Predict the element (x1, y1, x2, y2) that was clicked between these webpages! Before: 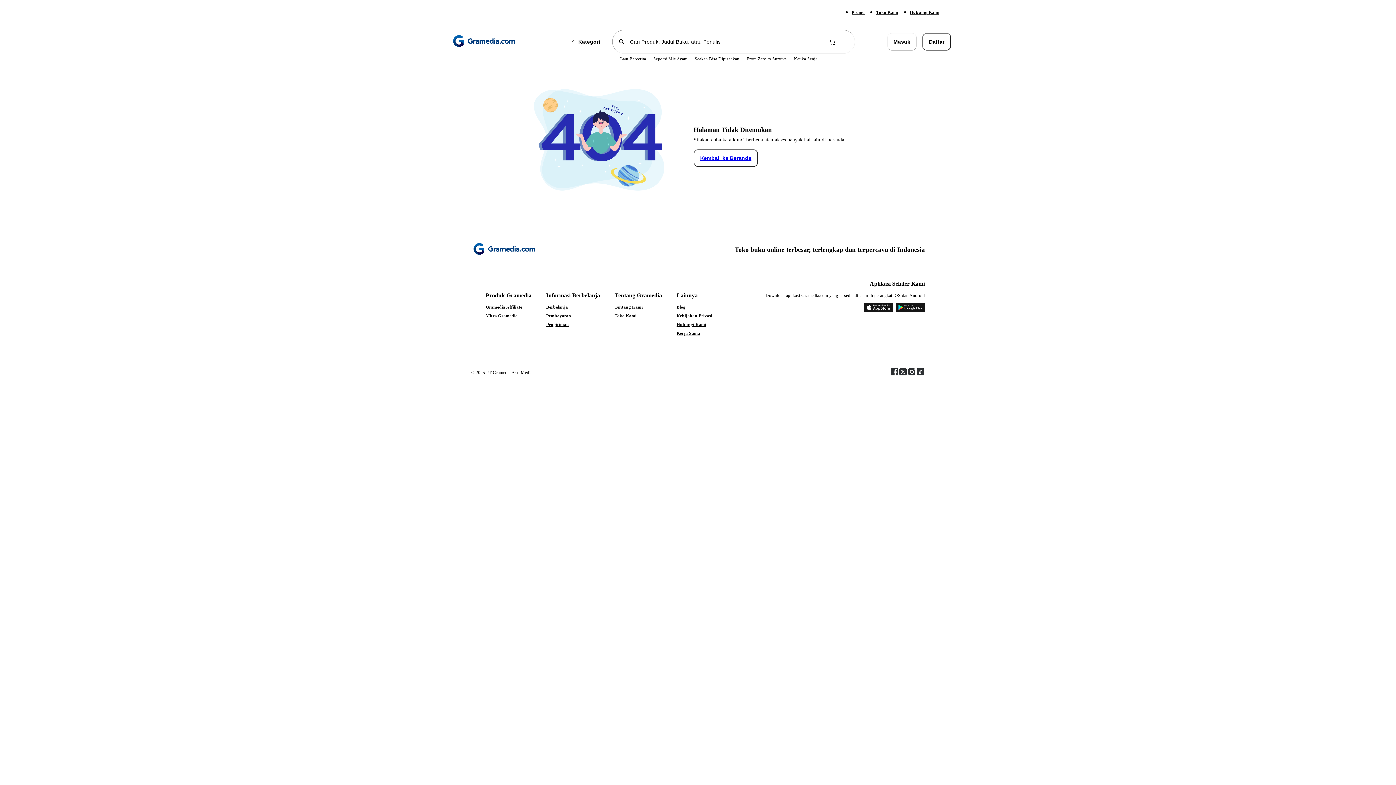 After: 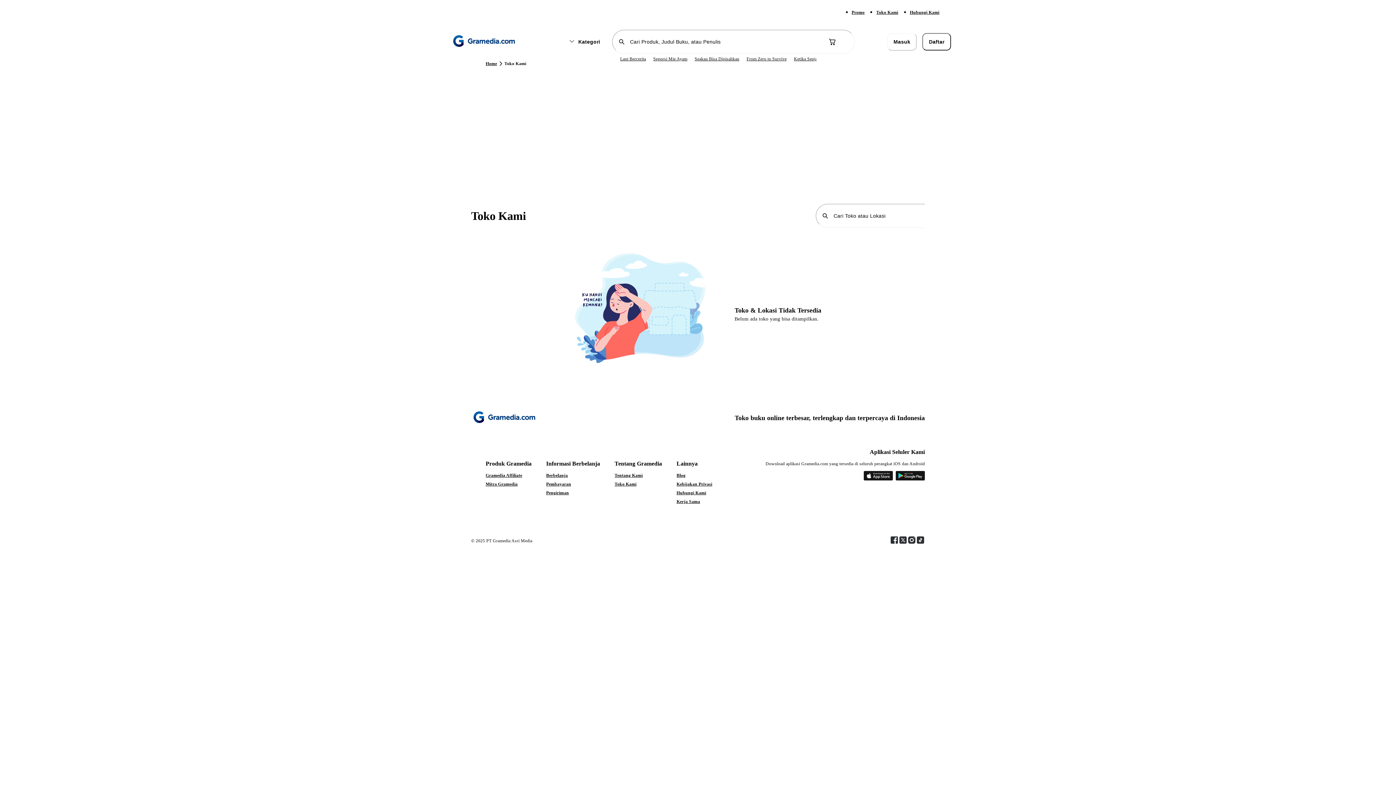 Action: bbox: (614, 313, 662, 318) label: Toko Kami